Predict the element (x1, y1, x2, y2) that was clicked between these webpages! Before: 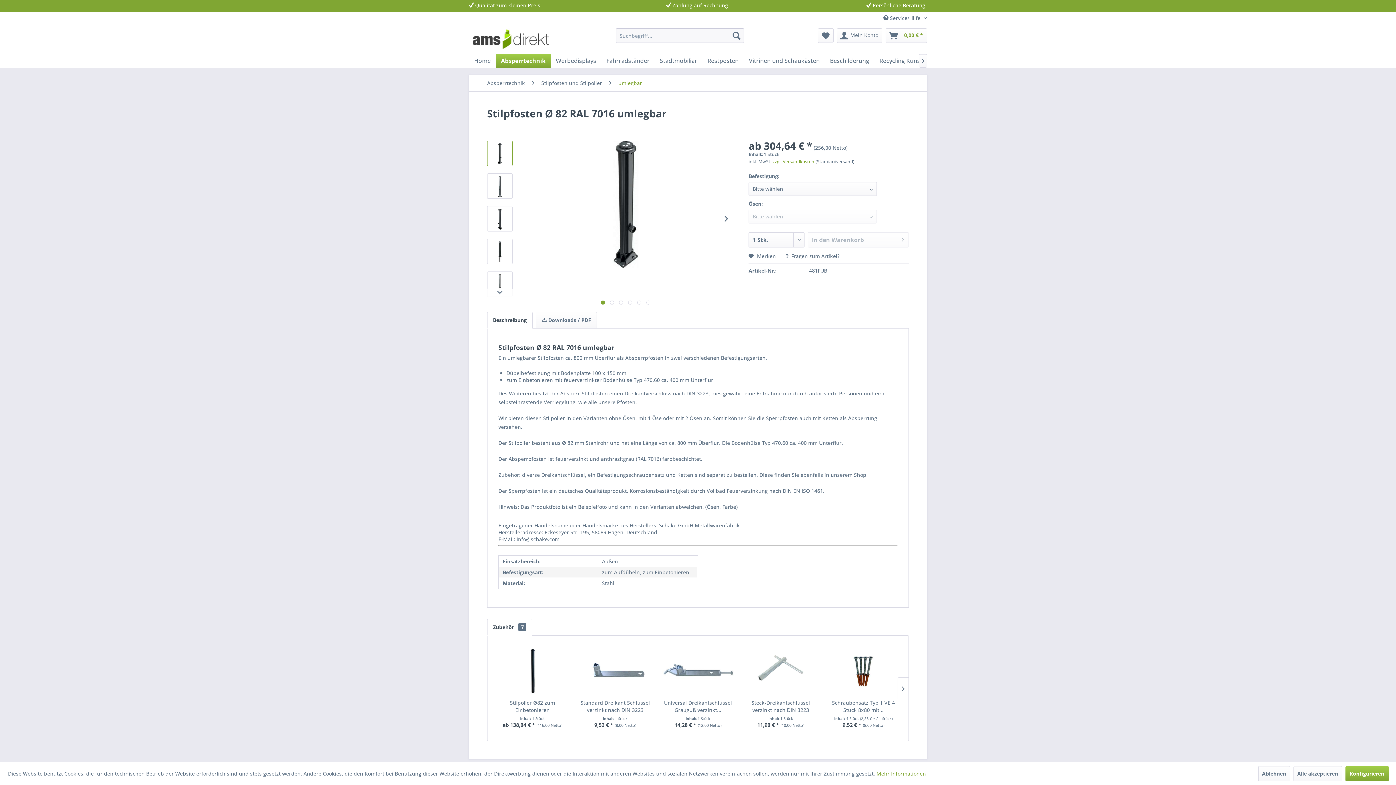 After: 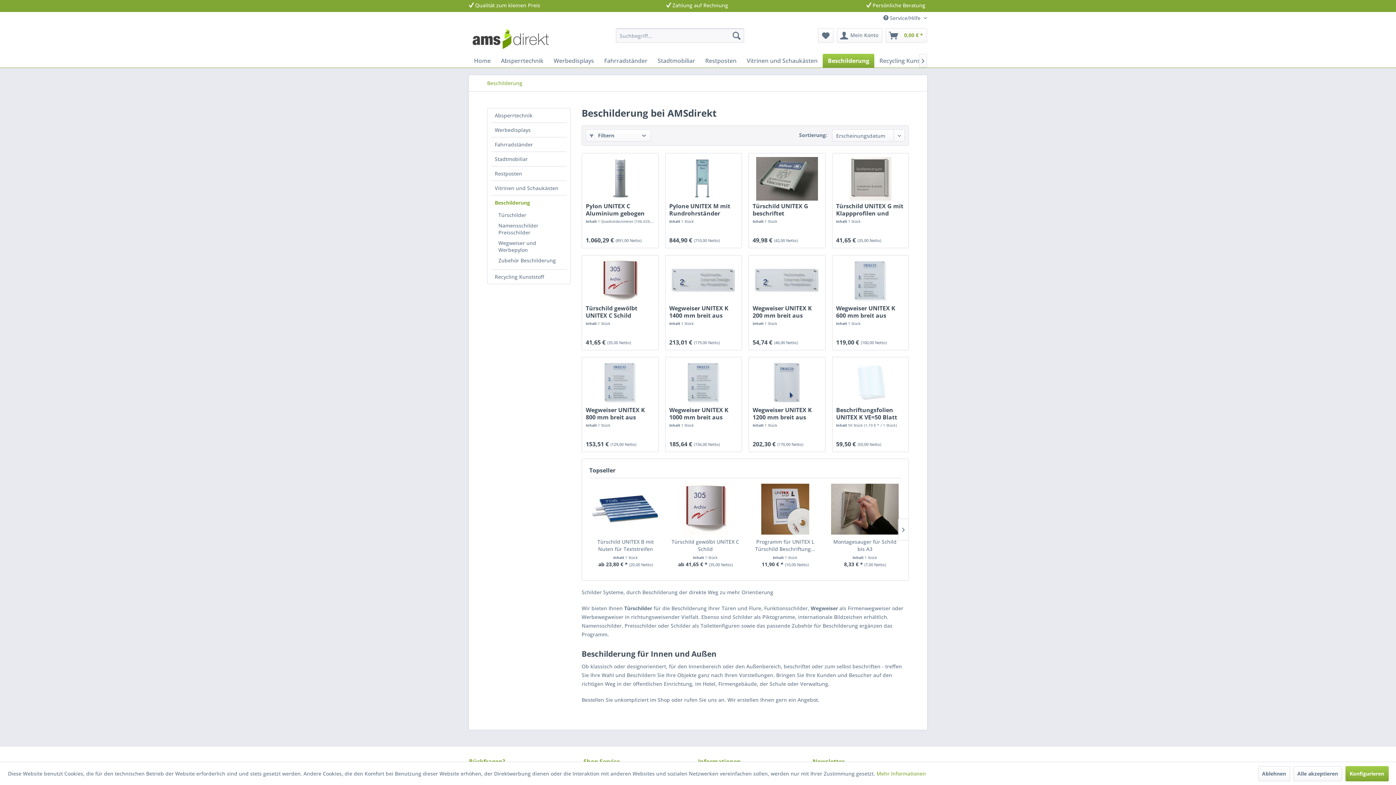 Action: label: Beschilderung bbox: (825, 53, 874, 67)